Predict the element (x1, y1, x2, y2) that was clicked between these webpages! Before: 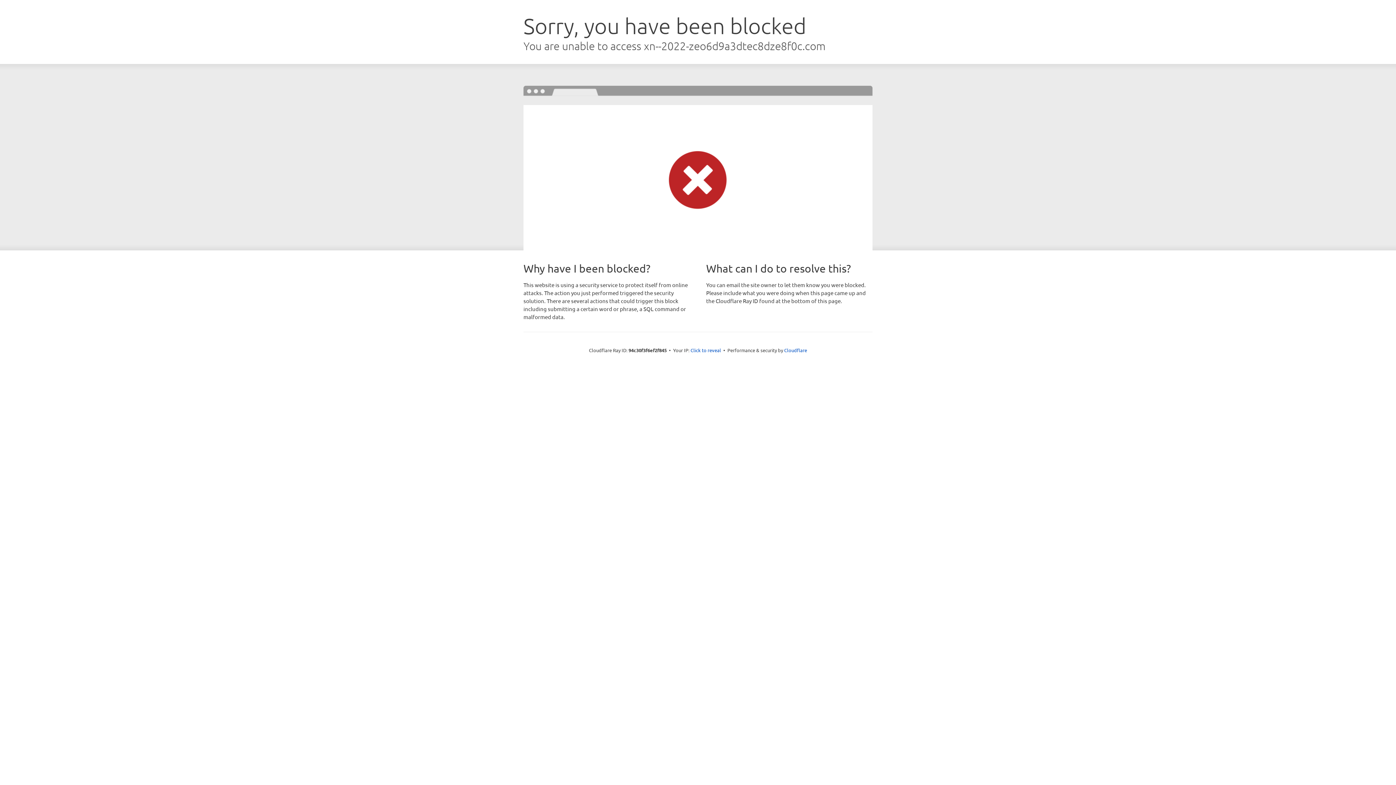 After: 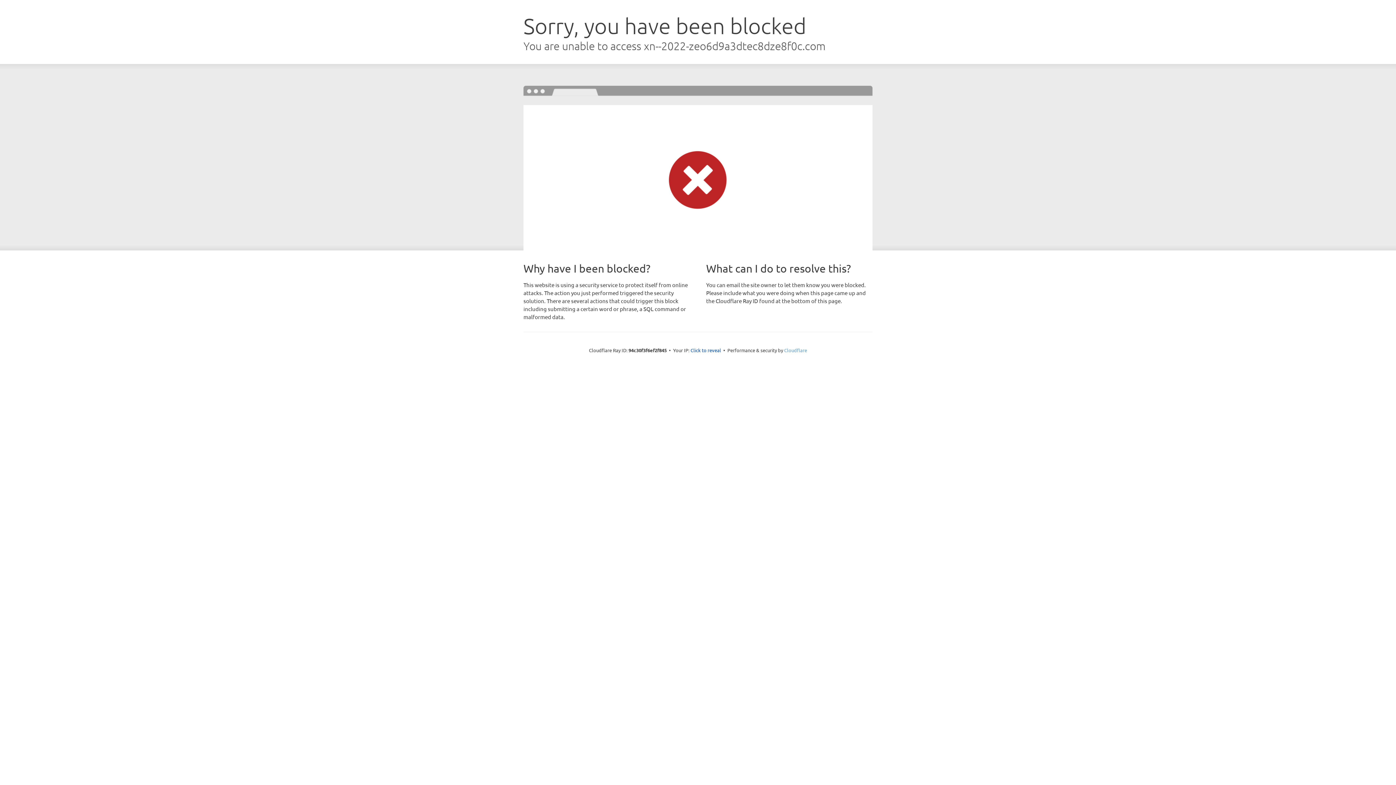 Action: bbox: (784, 347, 807, 353) label: Cloudflare